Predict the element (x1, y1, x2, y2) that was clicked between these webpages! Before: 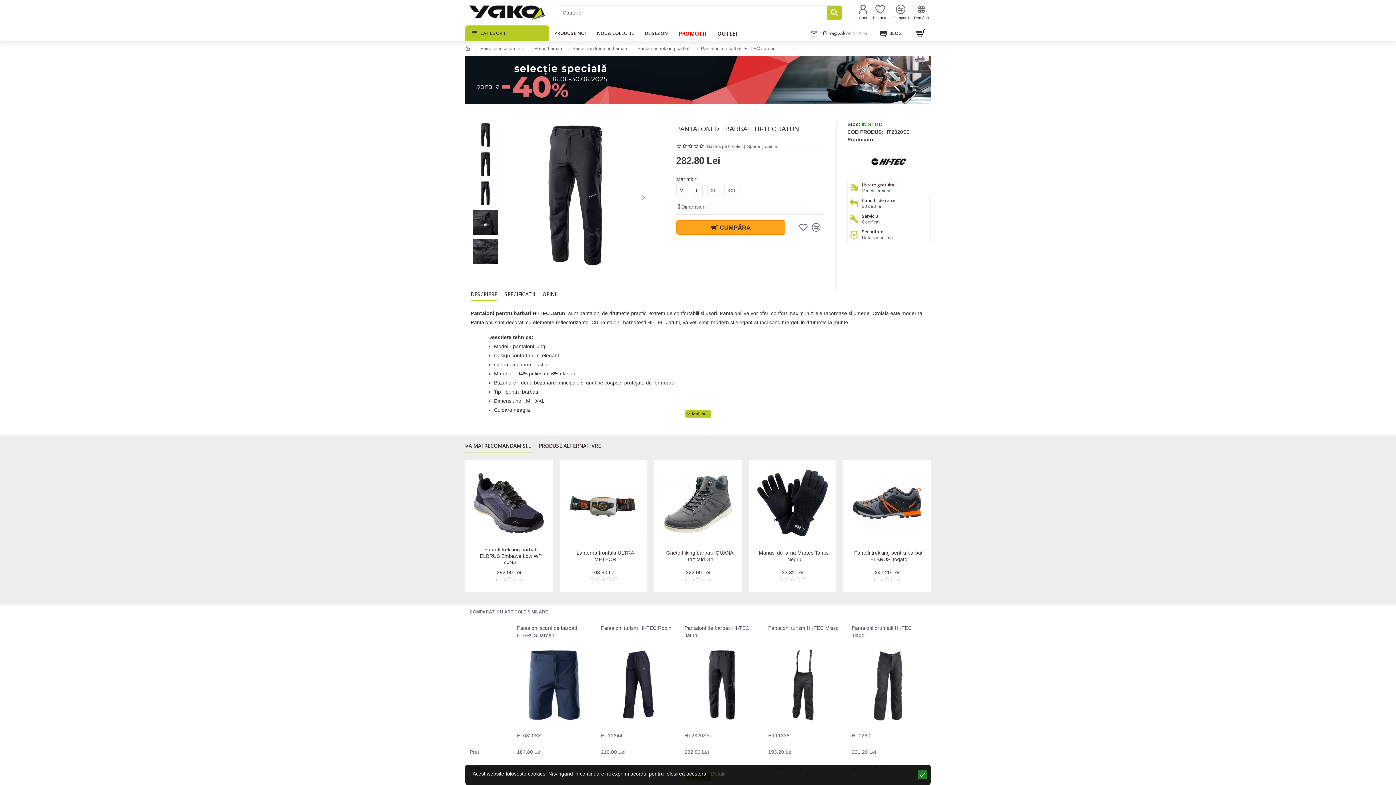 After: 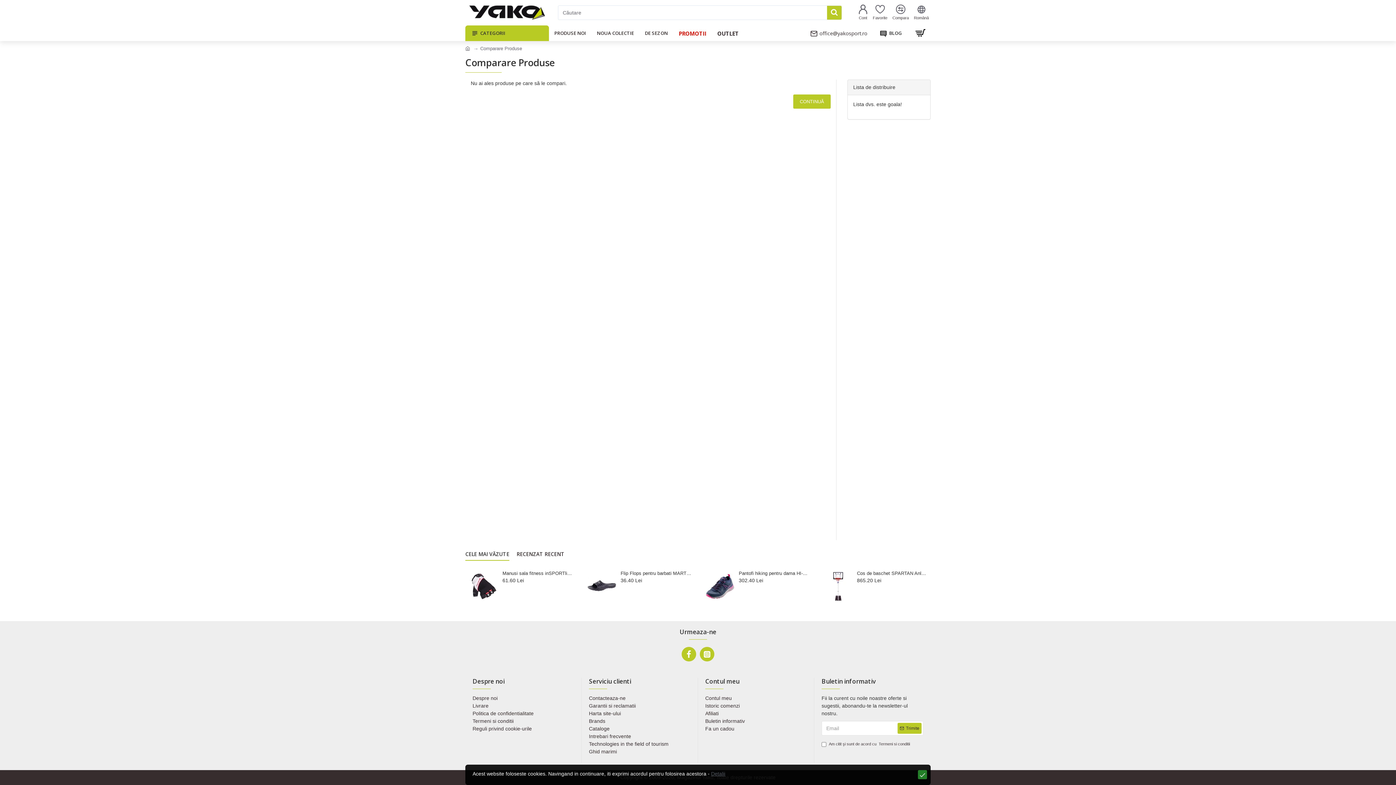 Action: label: Compara bbox: (890, 2, 910, 22)